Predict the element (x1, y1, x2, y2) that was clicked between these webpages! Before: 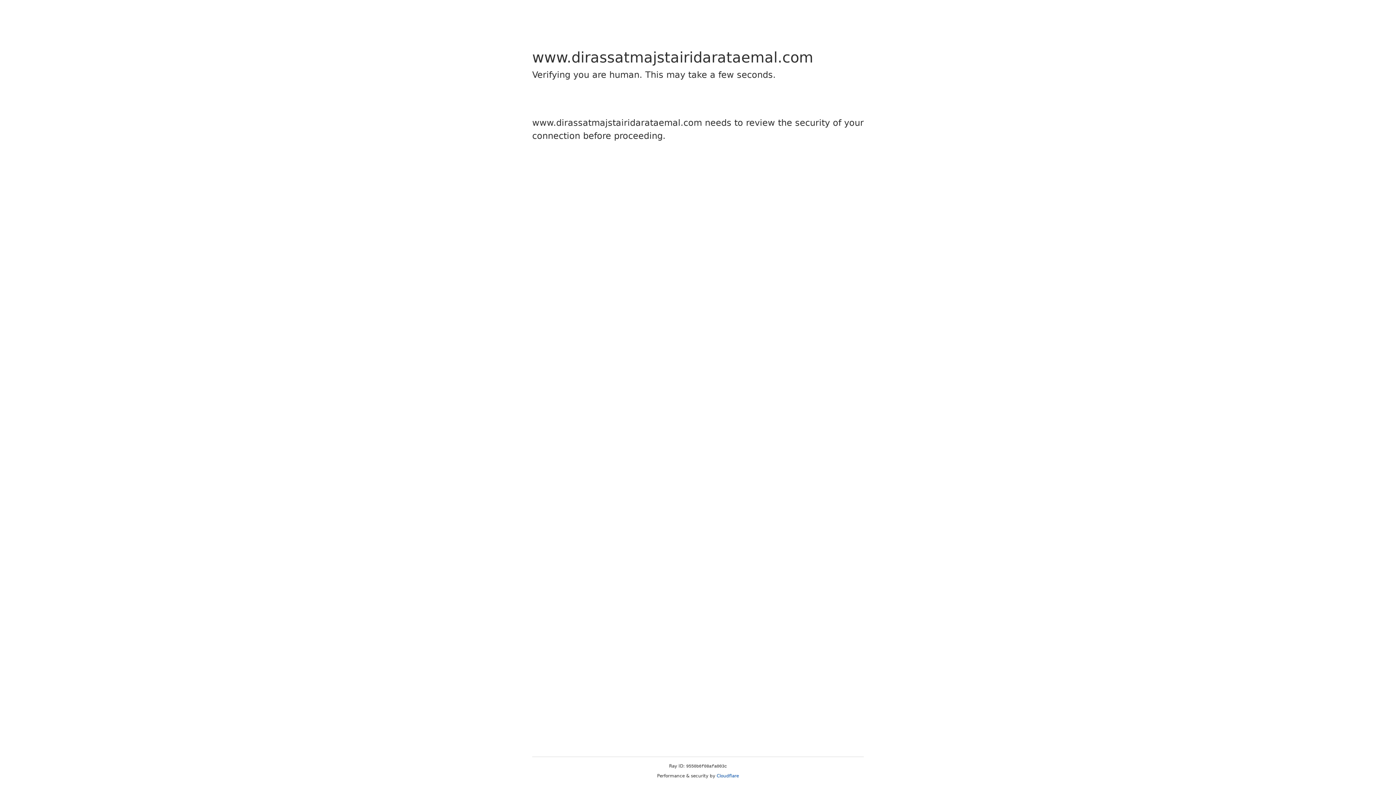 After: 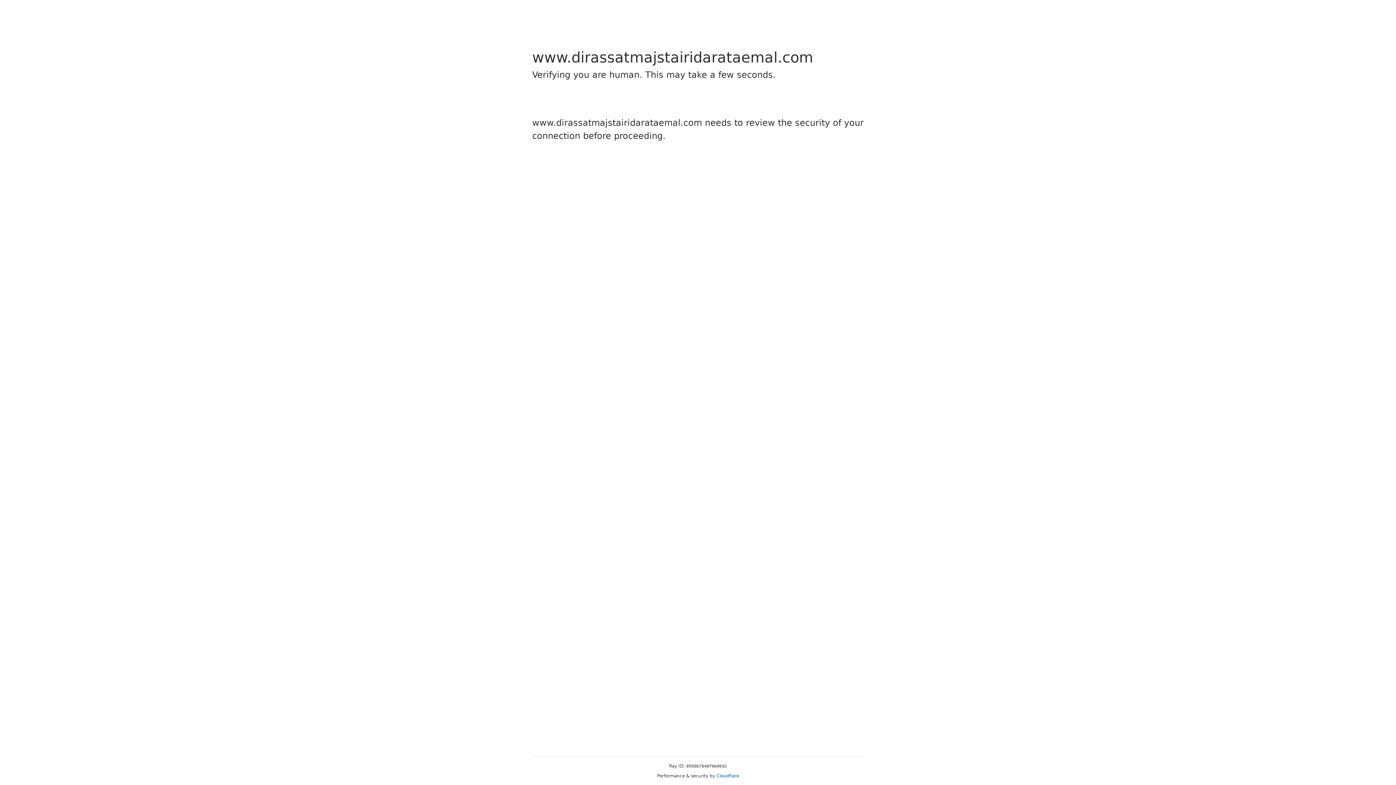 Action: label: Cloudflare bbox: (716, 773, 739, 778)